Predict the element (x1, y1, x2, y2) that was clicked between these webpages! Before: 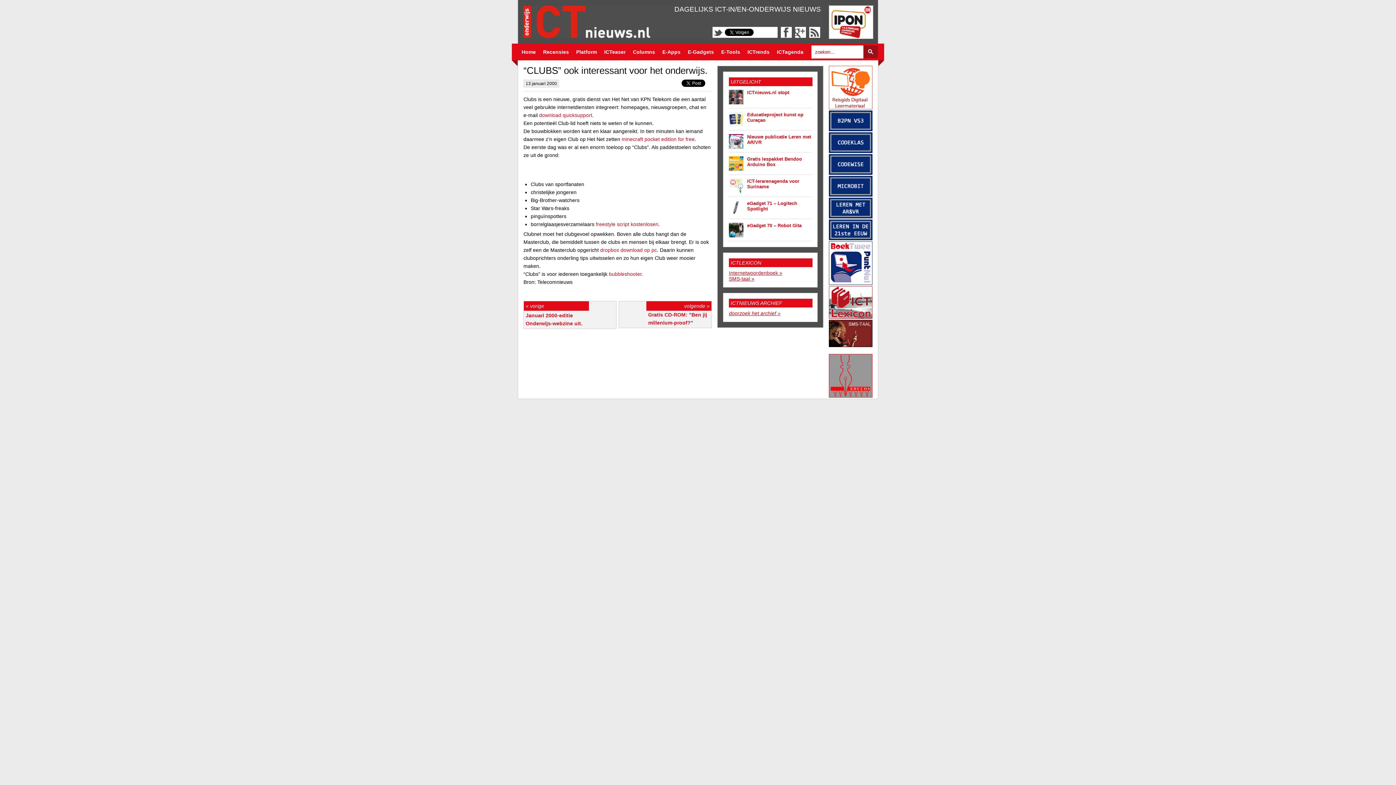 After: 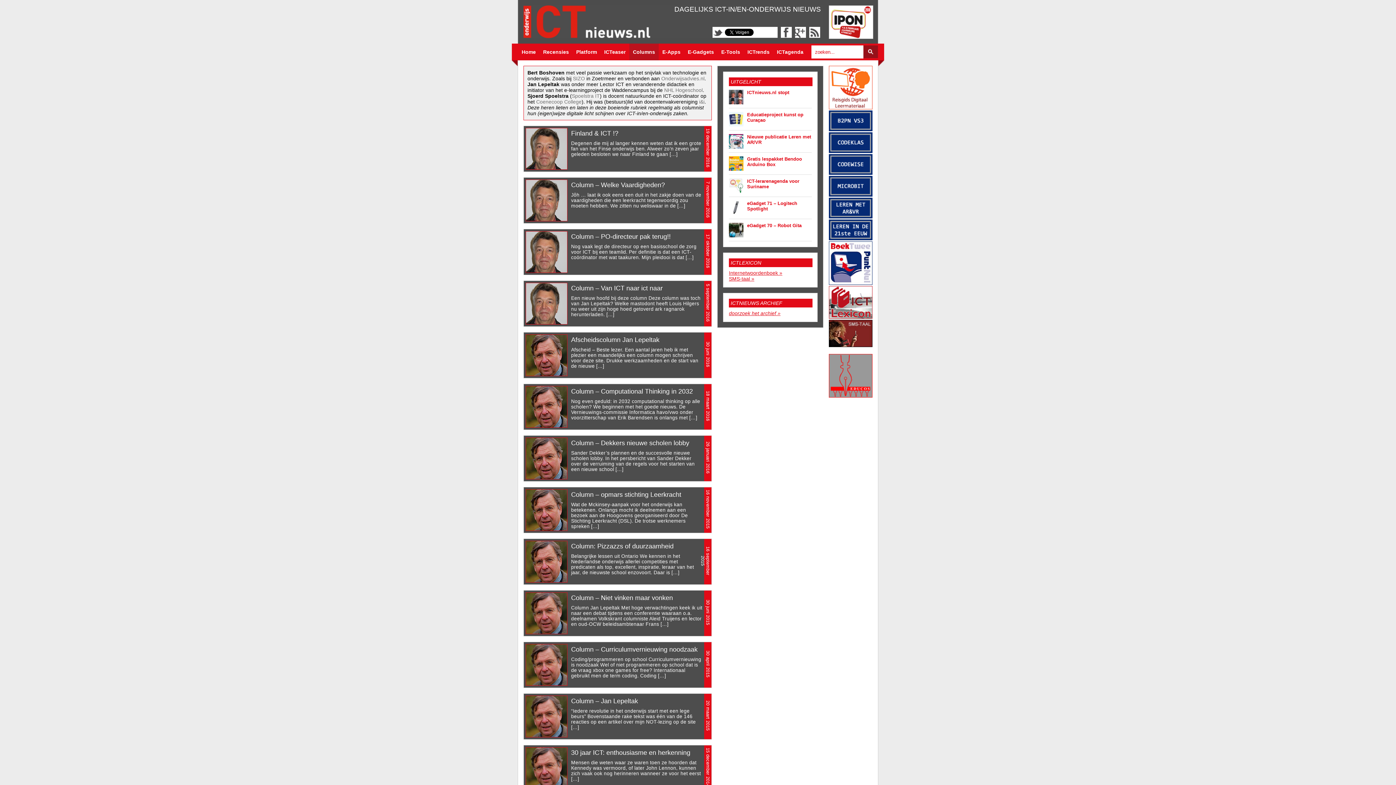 Action: bbox: (629, 43, 658, 60) label: Columns